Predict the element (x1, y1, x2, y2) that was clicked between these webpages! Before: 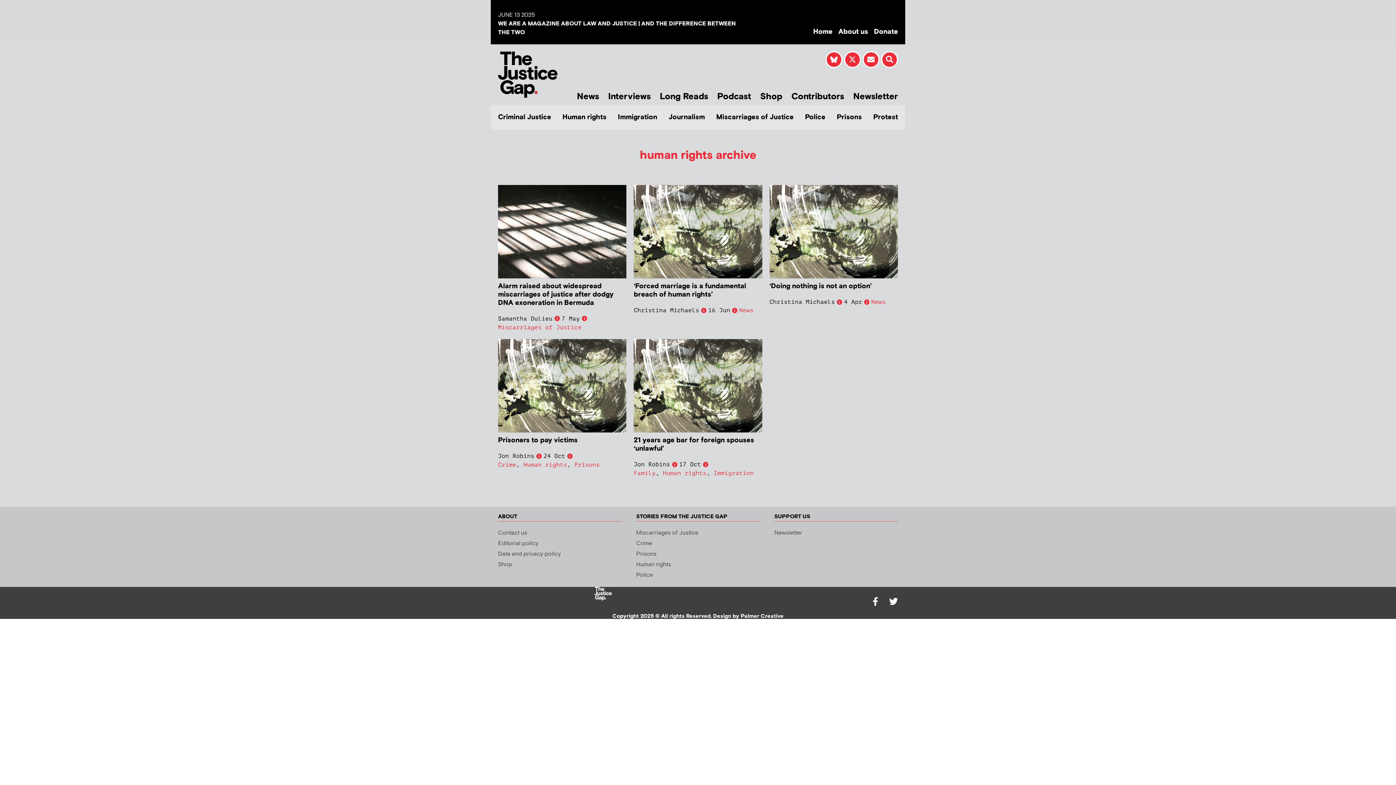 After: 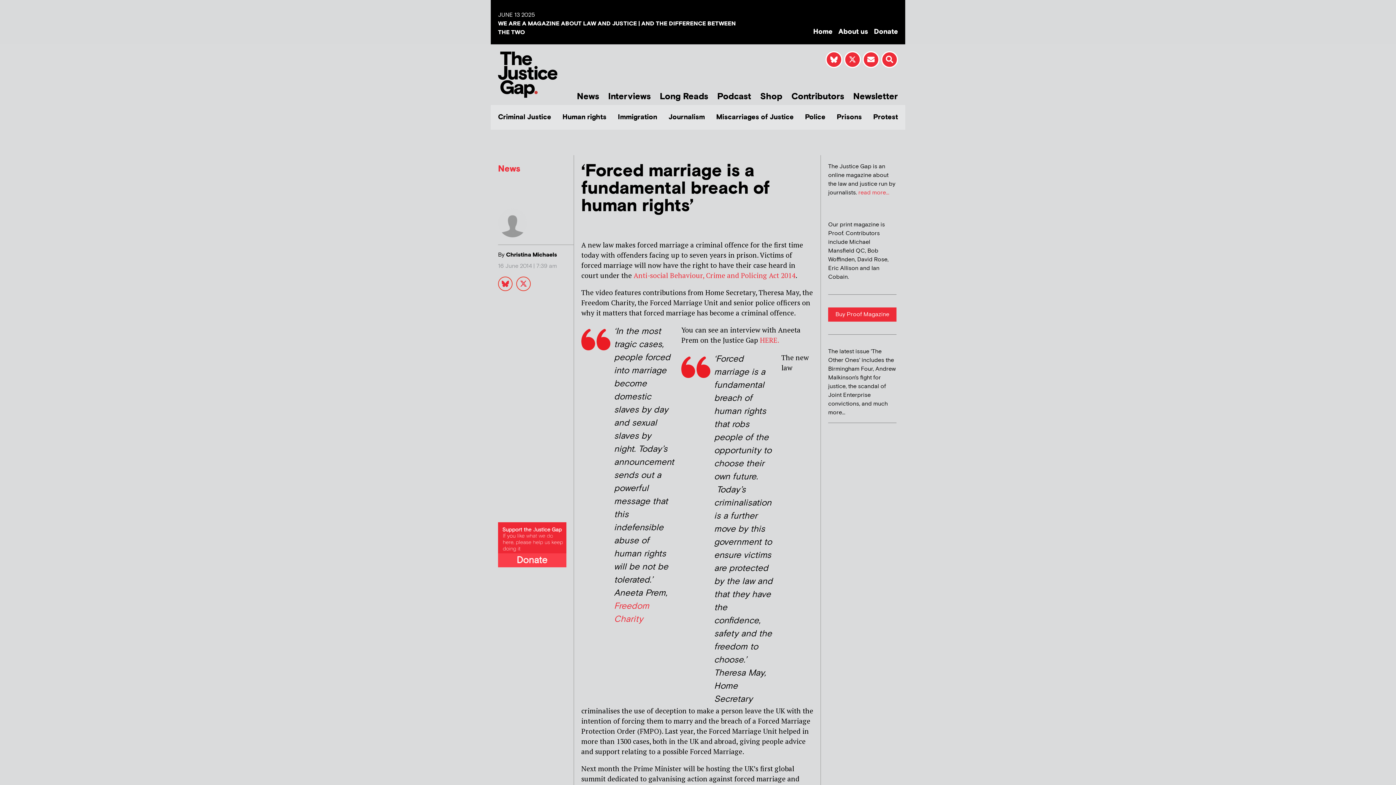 Action: bbox: (633, 185, 762, 278)